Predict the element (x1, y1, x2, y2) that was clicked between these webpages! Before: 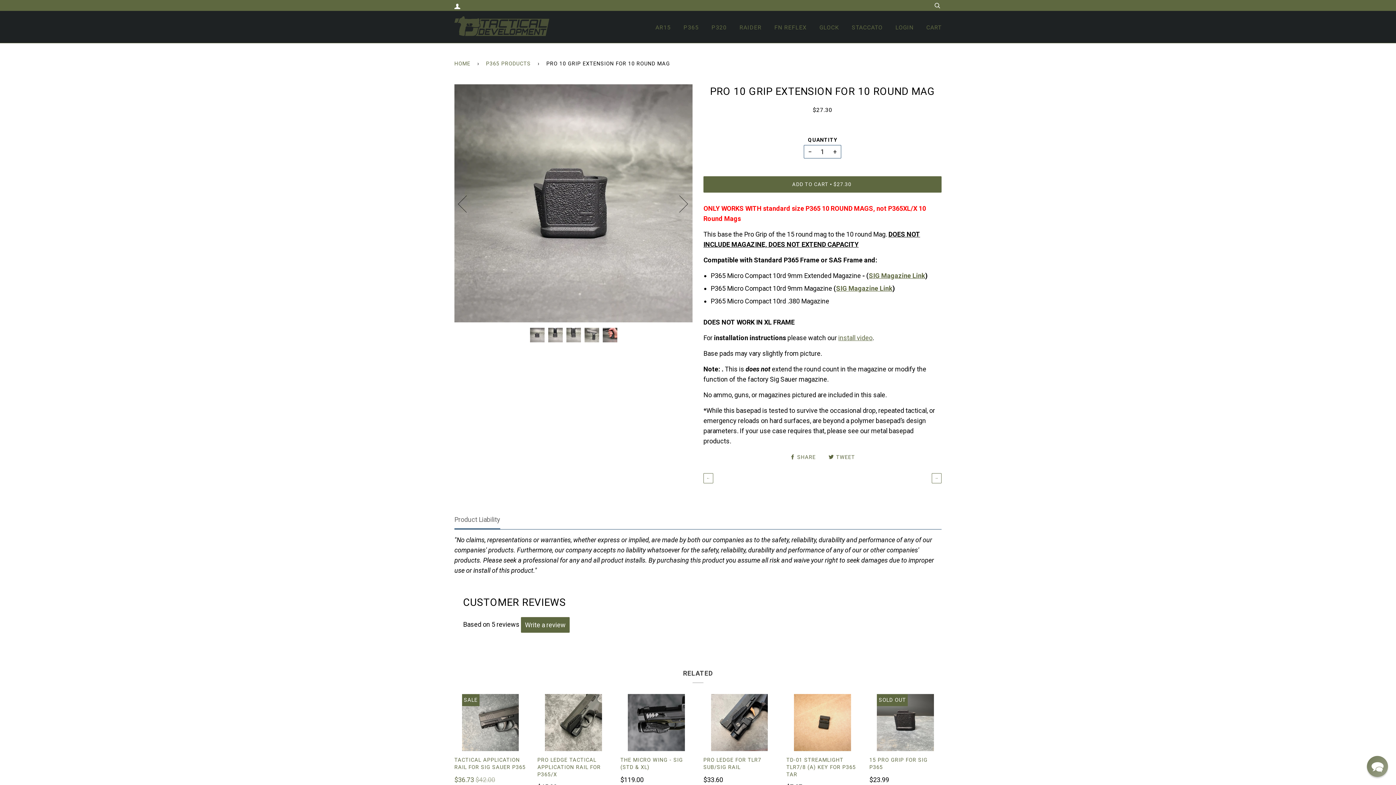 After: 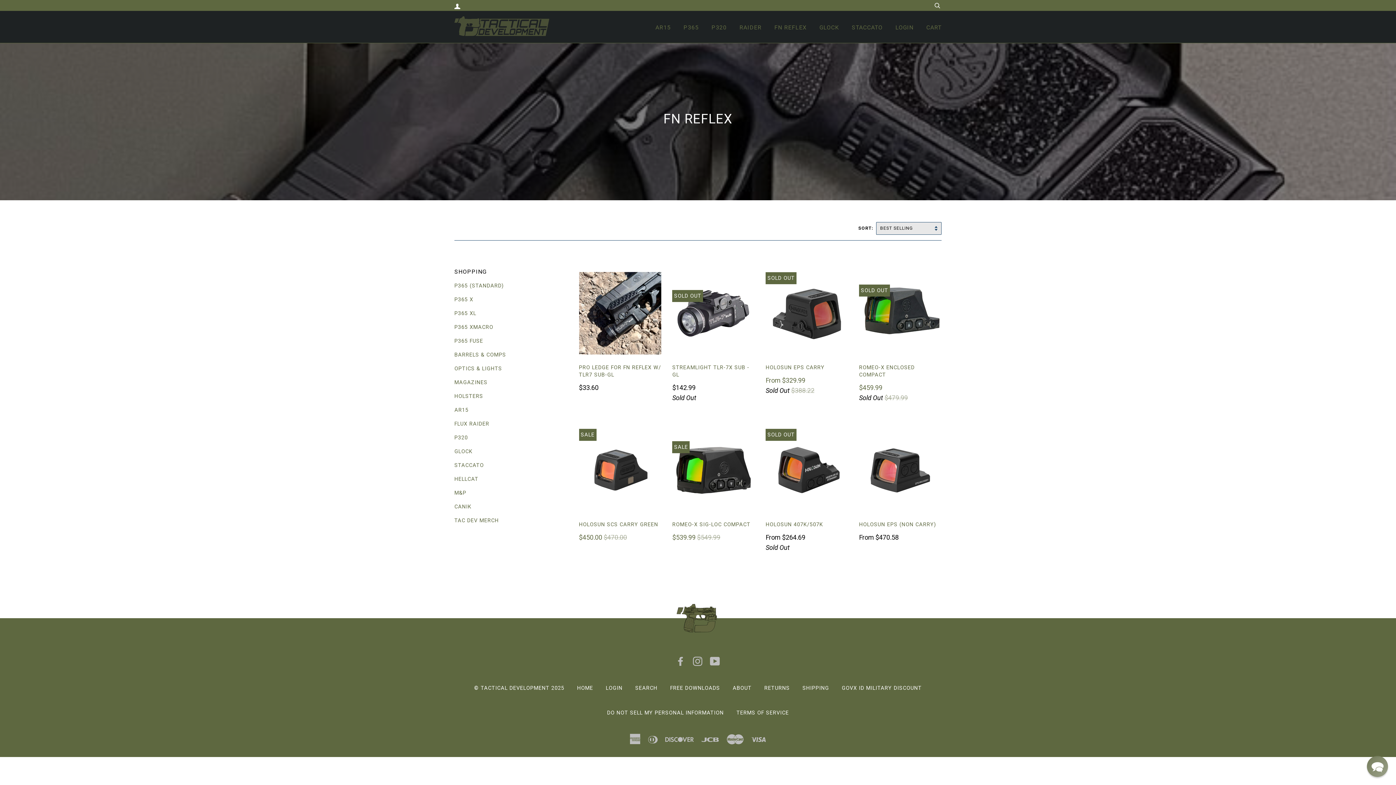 Action: label: FN REFLEX bbox: (774, 12, 806, 42)